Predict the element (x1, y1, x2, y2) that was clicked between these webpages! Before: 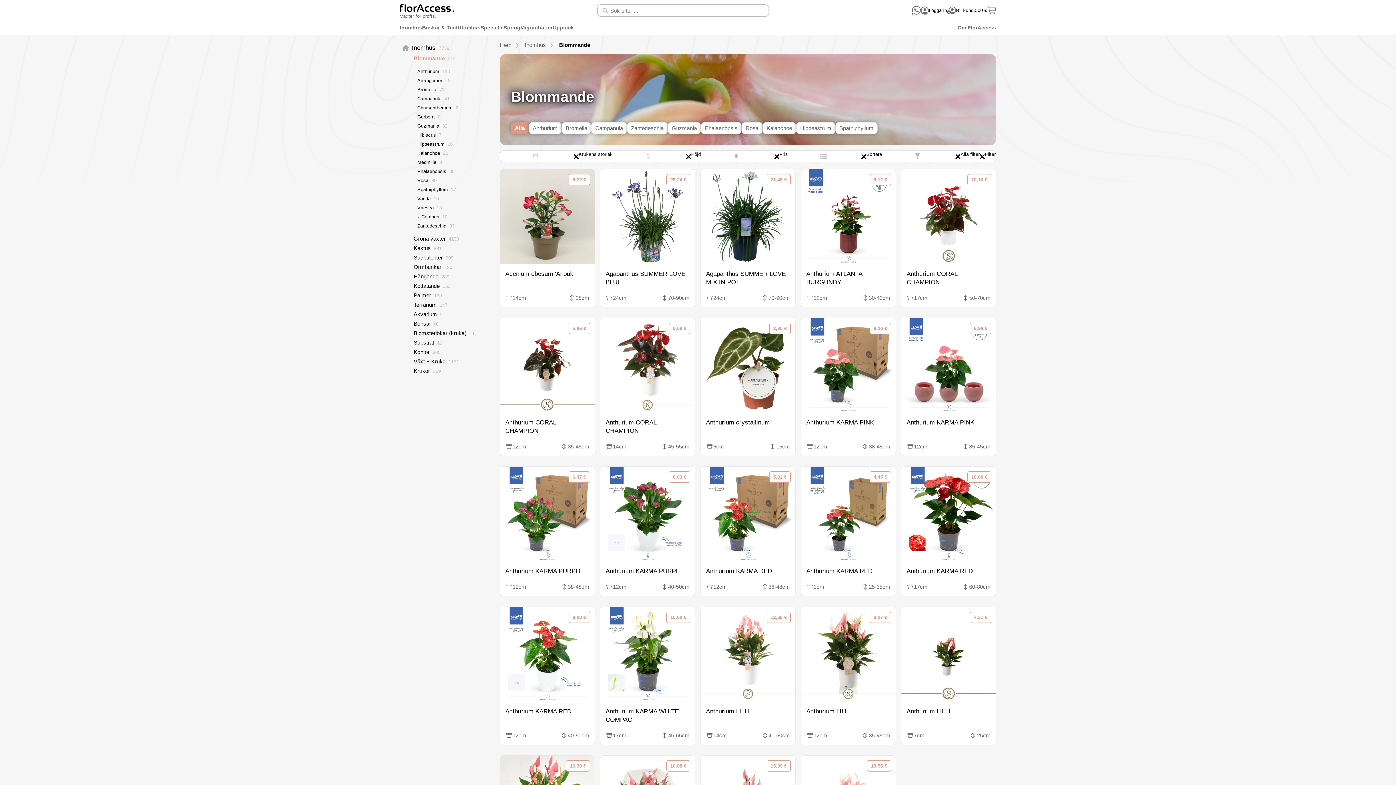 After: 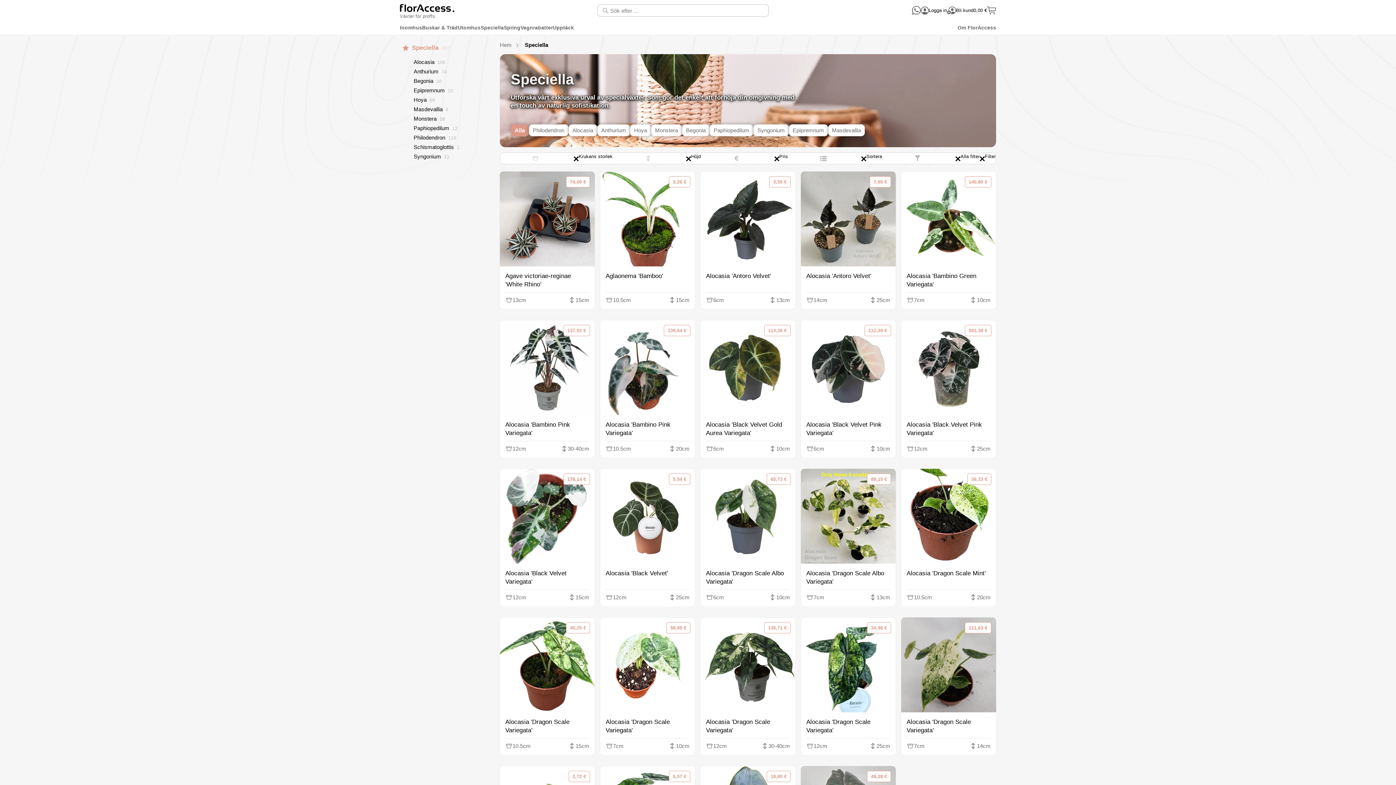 Action: label: Speciella bbox: (480, 20, 503, 34)